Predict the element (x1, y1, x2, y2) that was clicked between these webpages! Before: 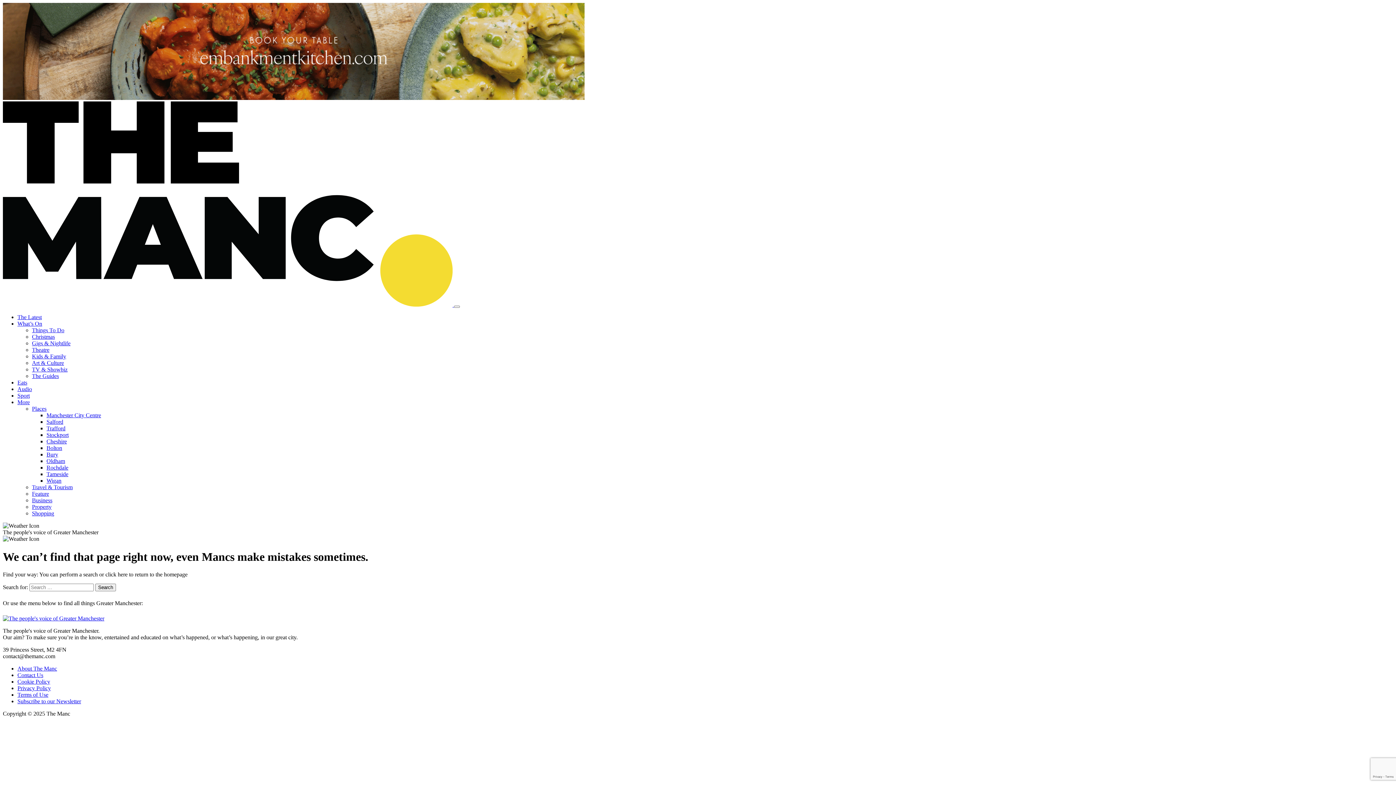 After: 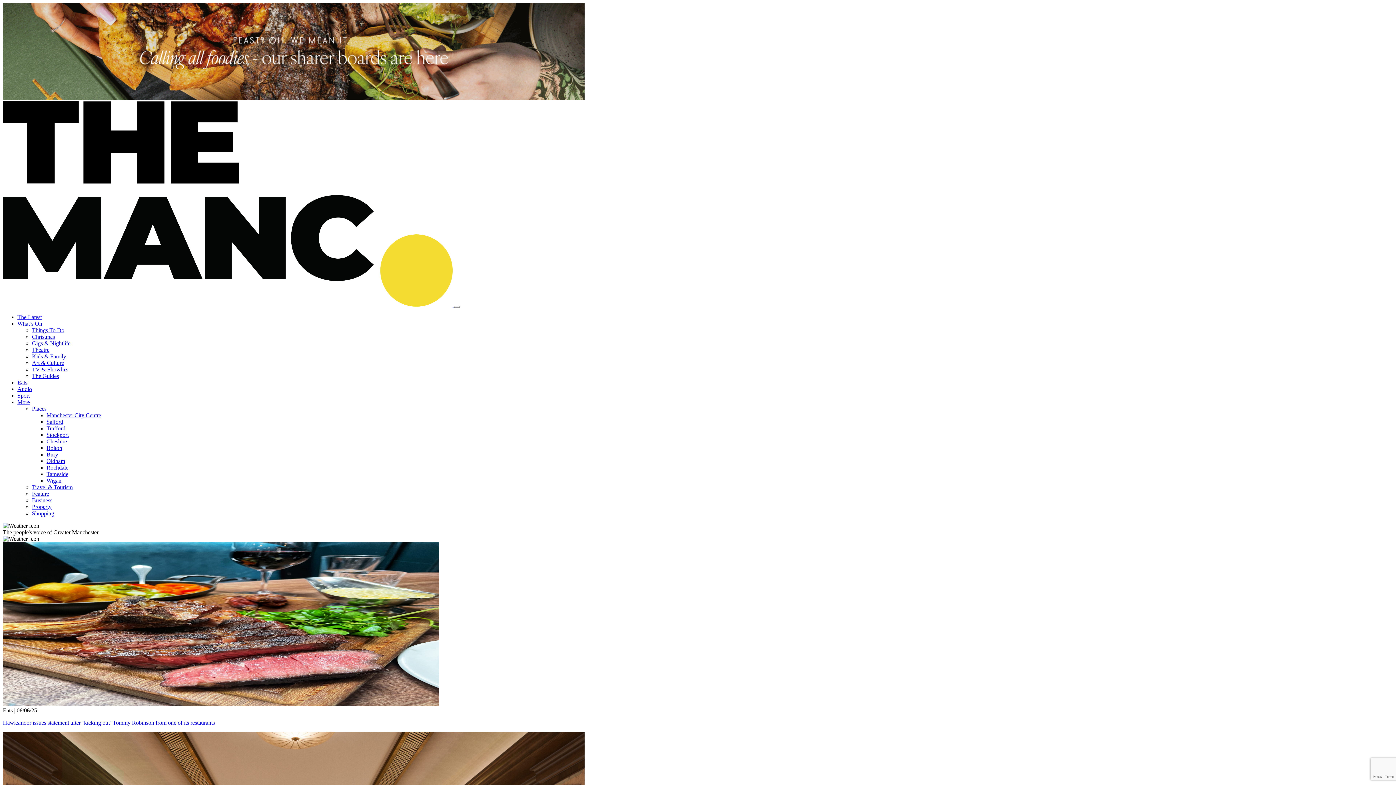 Action: bbox: (2, 615, 104, 621)